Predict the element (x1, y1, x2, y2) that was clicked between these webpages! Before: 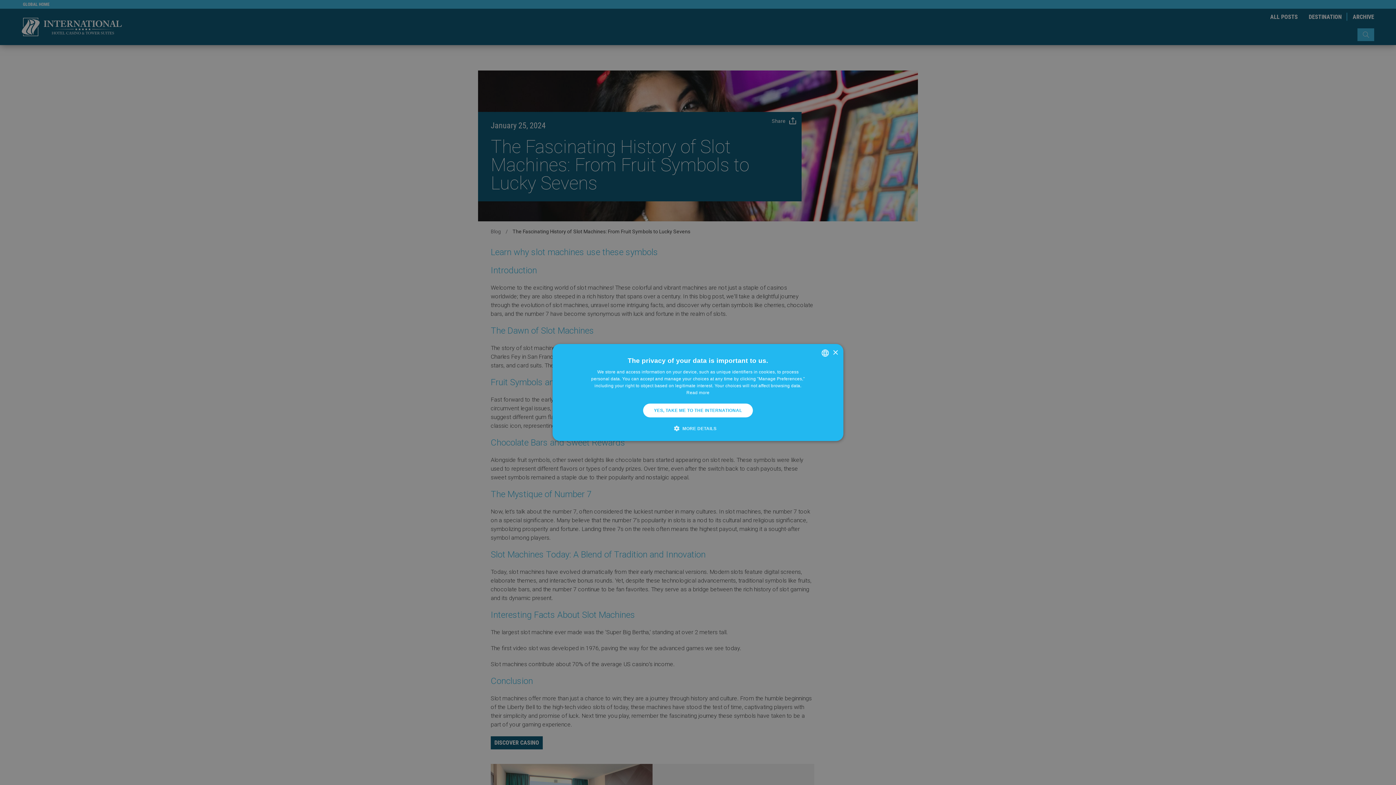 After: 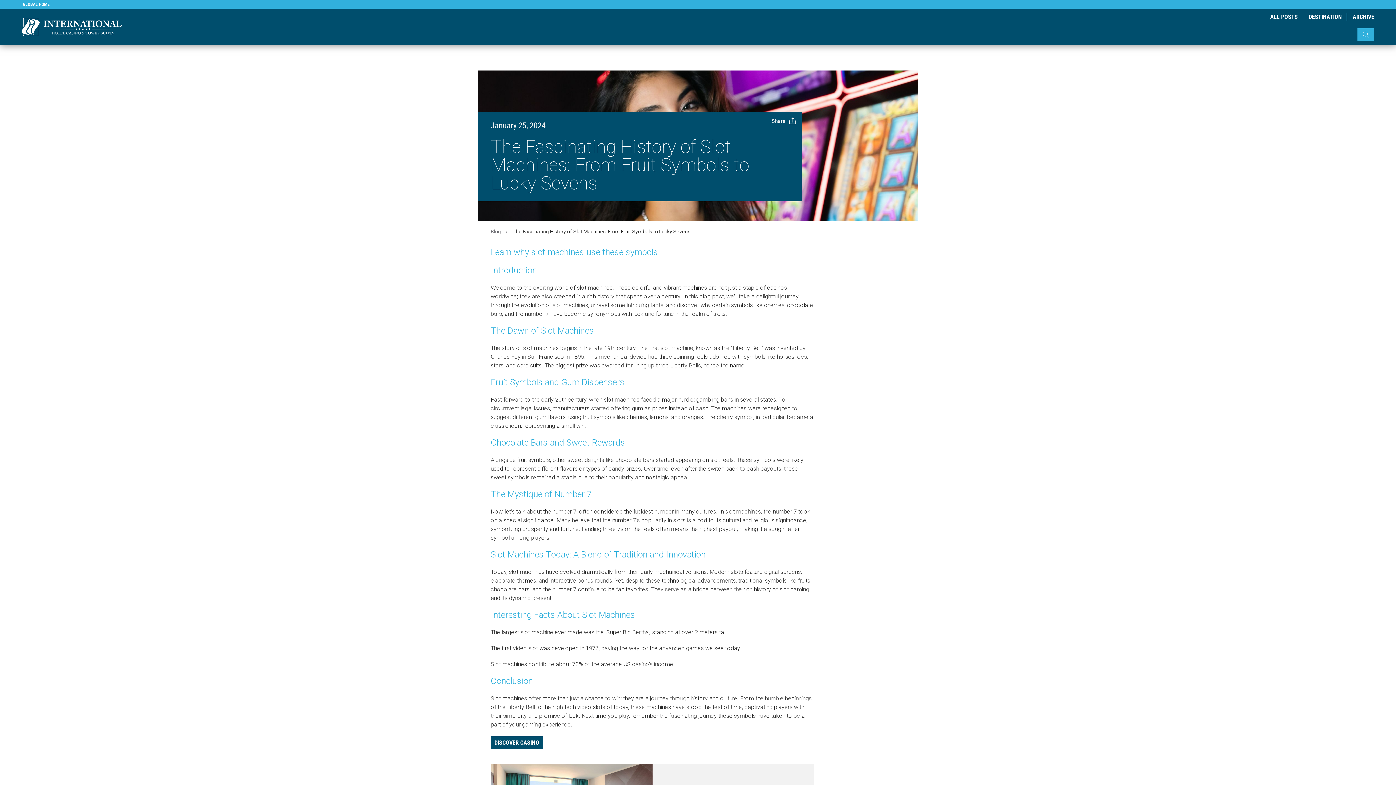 Action: bbox: (643, 403, 753, 417) label: YES, TAKE ME TO THE INTERNATIONAL